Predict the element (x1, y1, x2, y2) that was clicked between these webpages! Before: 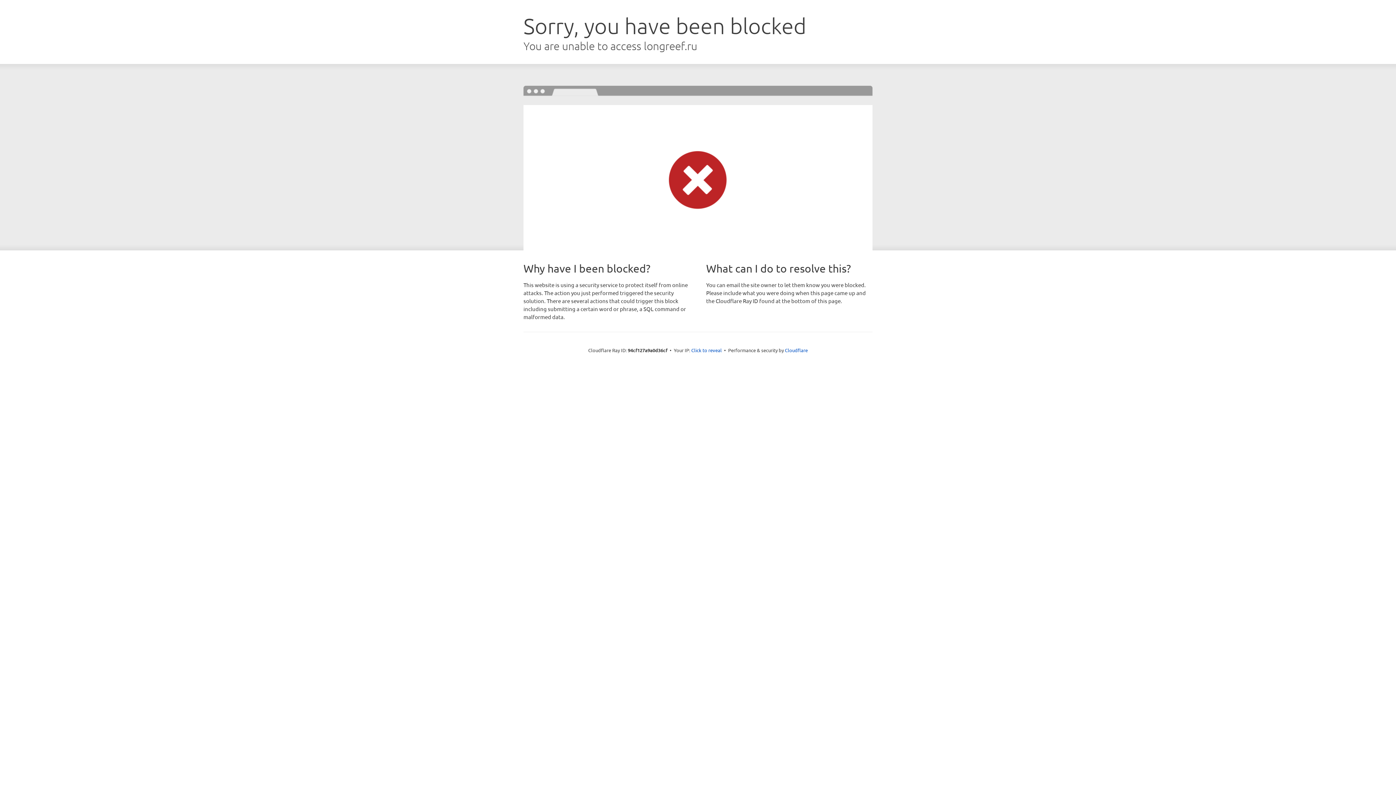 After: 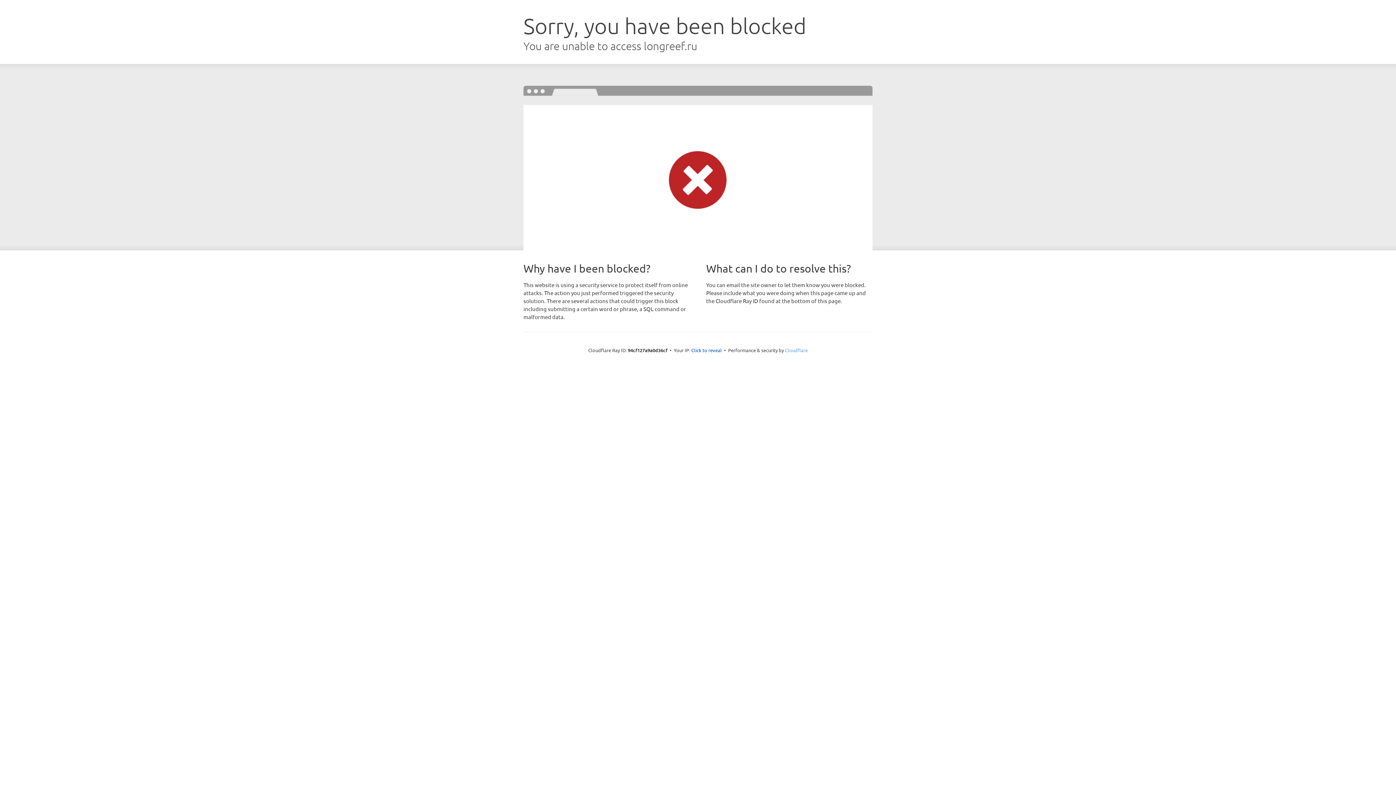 Action: label: Cloudflare bbox: (785, 347, 808, 353)